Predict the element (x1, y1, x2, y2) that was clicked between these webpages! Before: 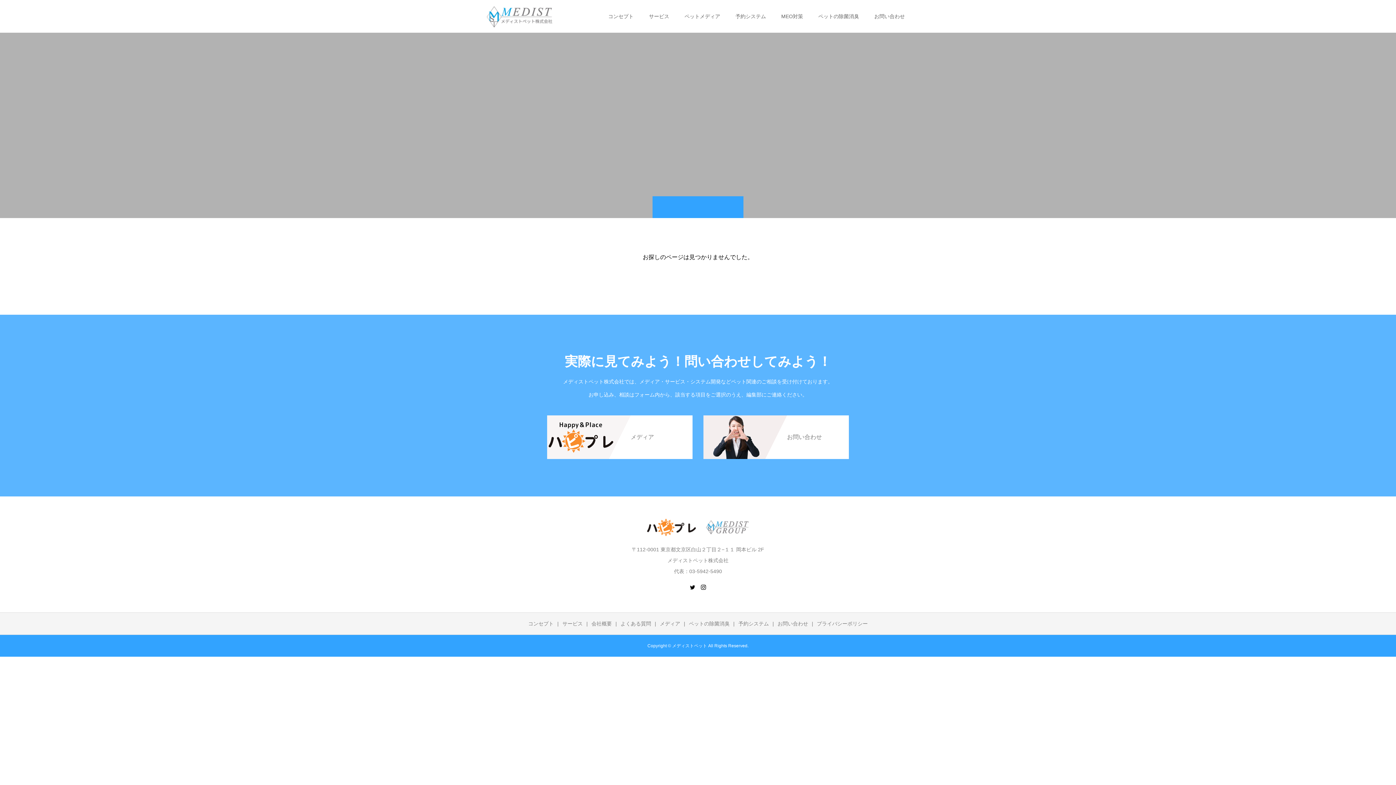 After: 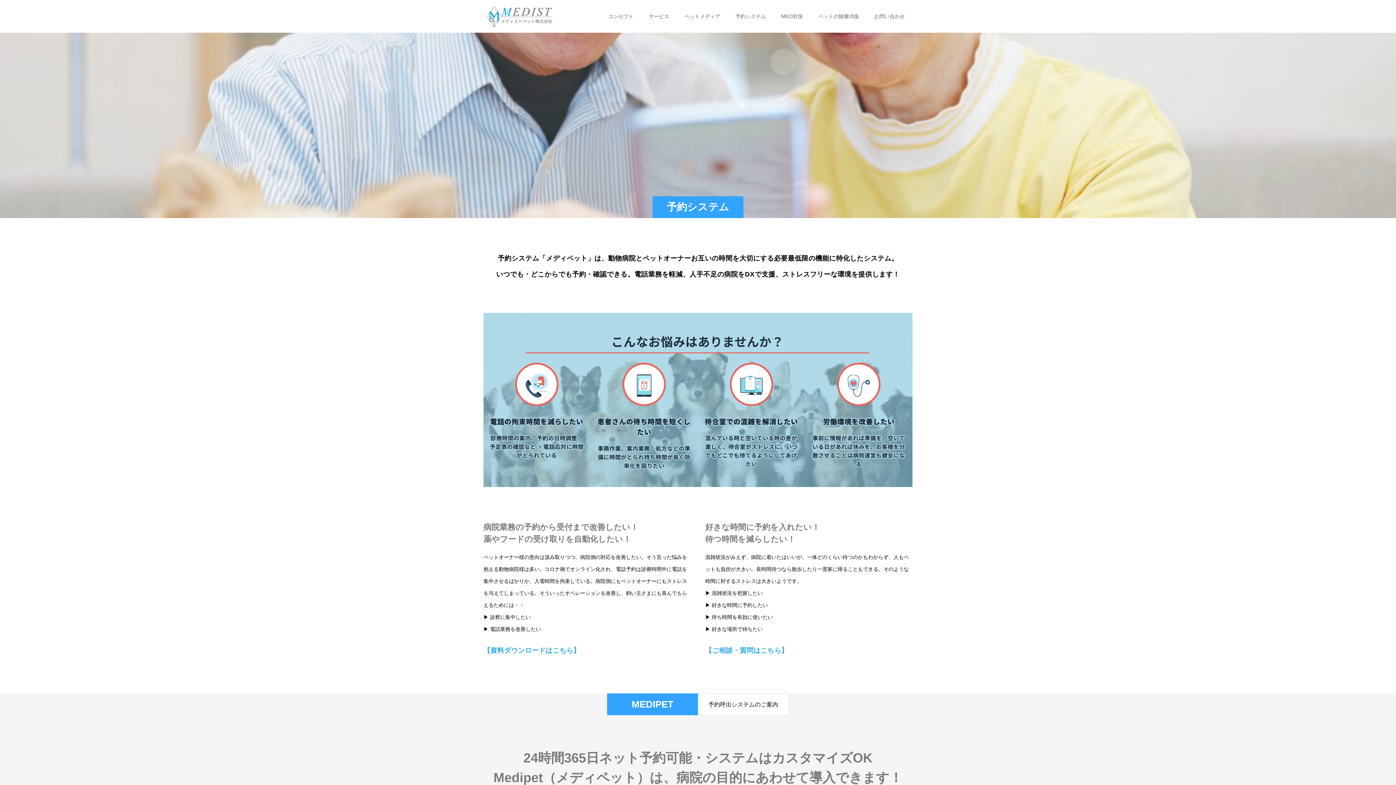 Action: bbox: (728, 0, 773, 32) label: 予約システム